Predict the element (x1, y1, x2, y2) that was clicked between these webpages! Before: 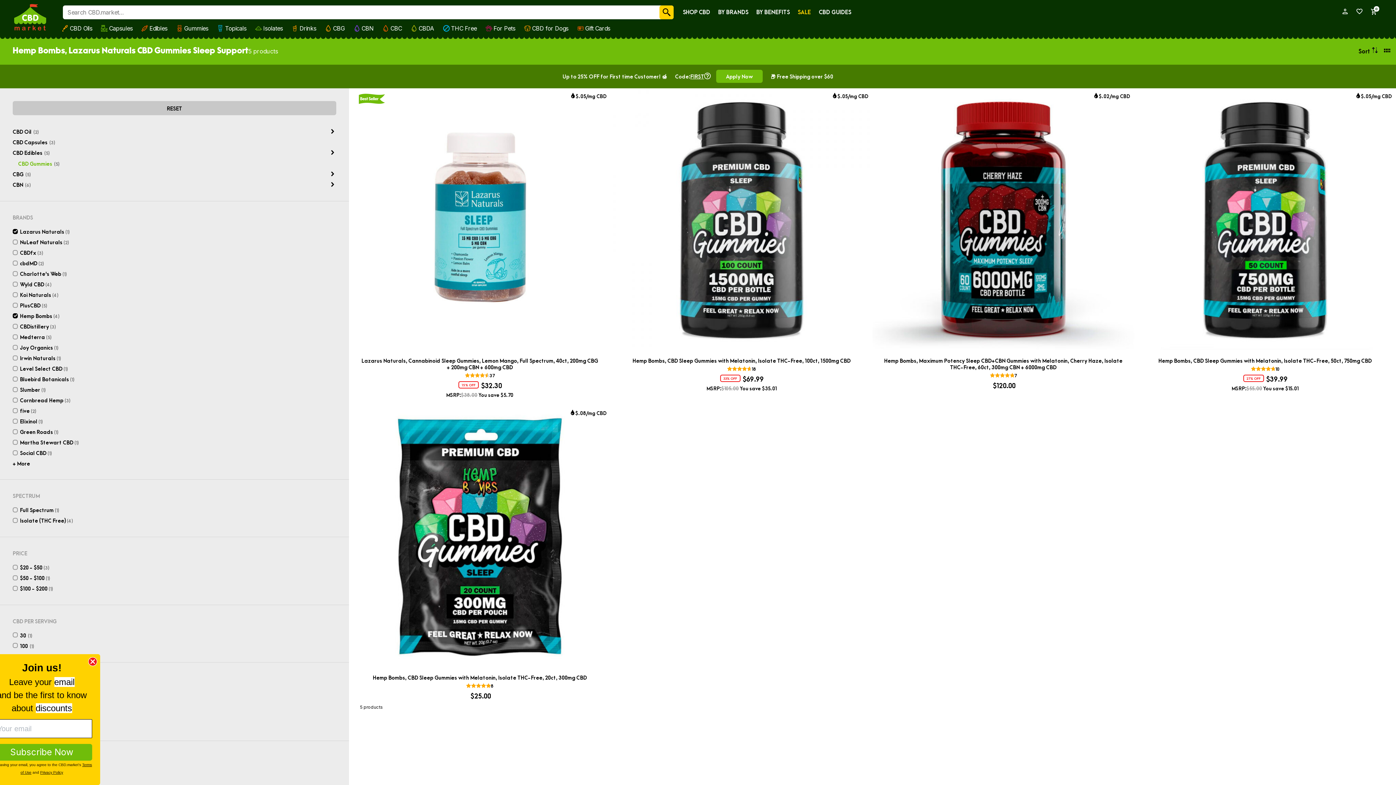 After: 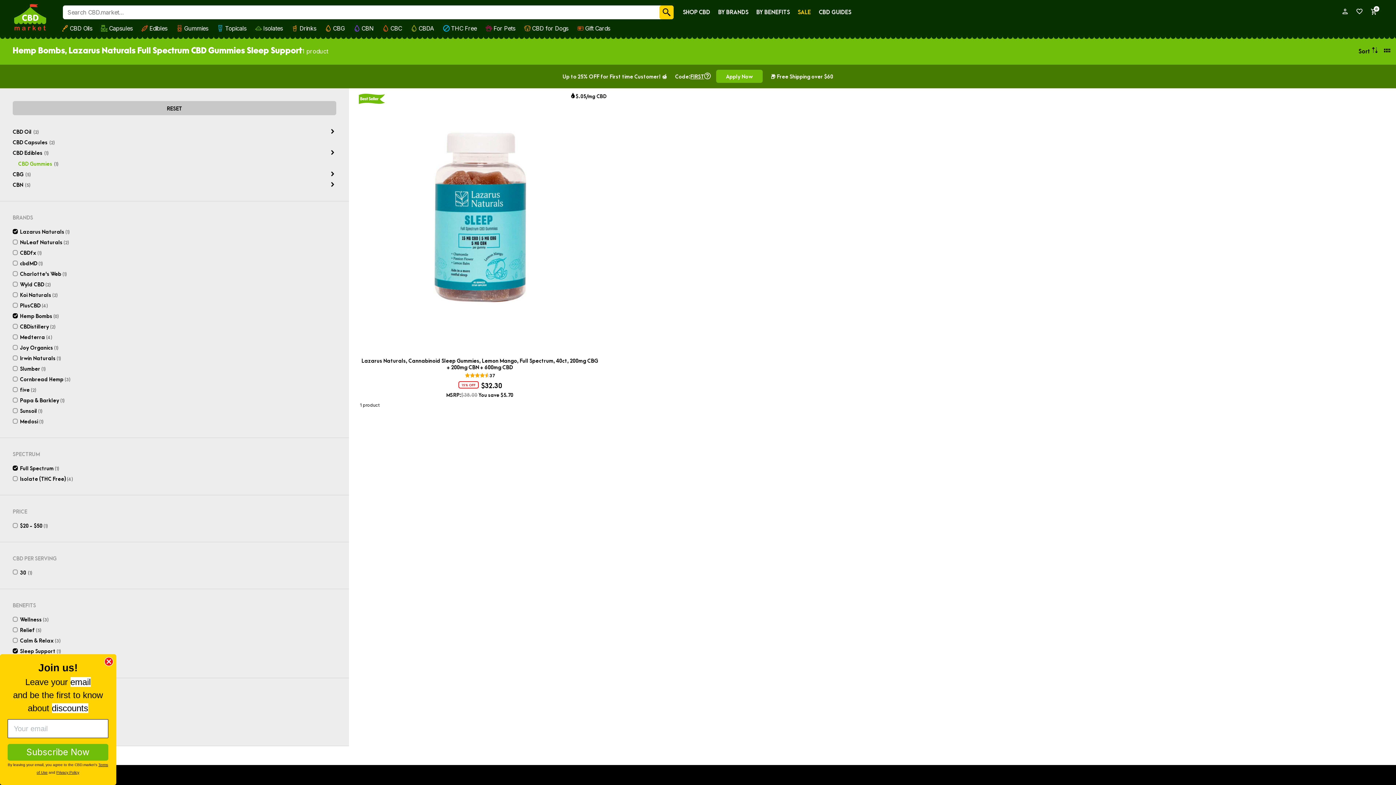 Action: bbox: (12, 506, 59, 513) label: Full Spectrum (1)